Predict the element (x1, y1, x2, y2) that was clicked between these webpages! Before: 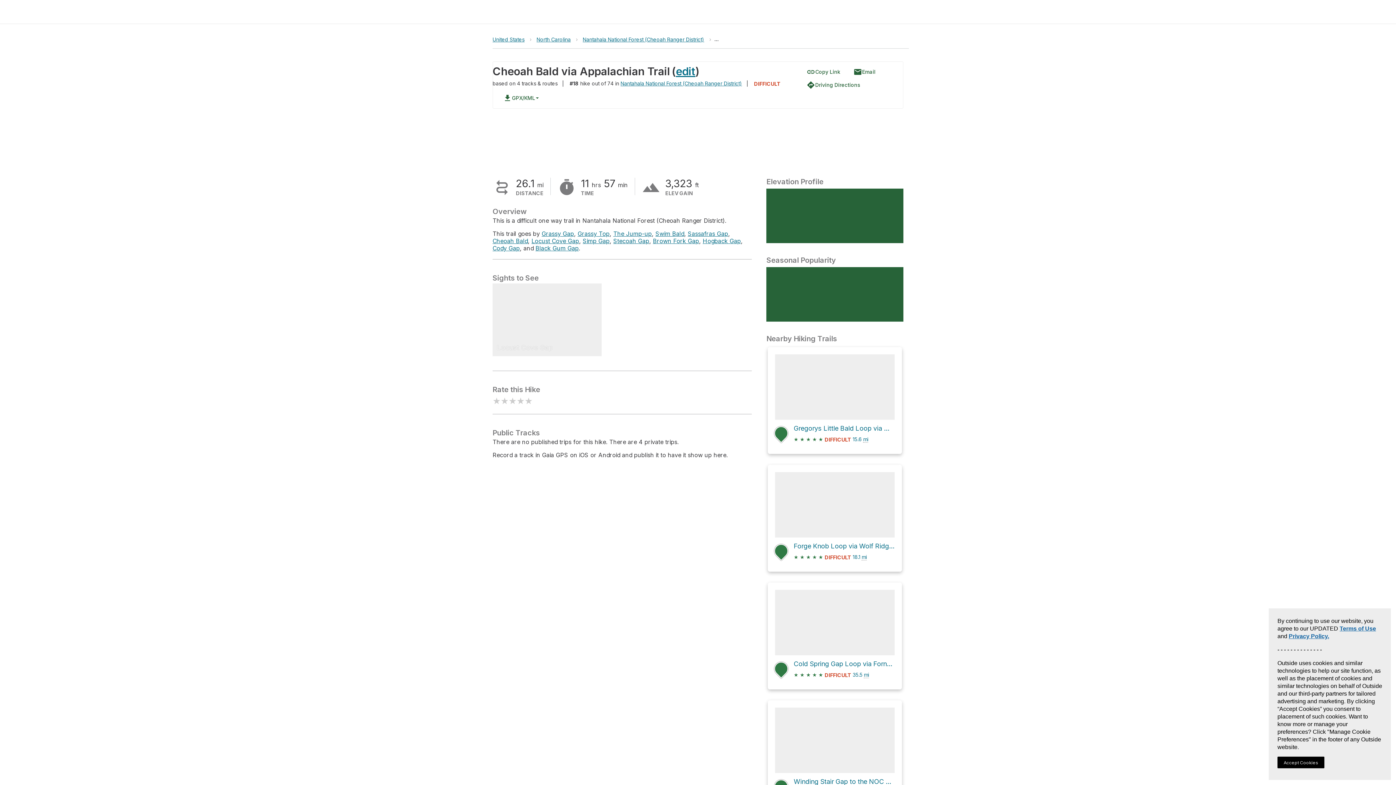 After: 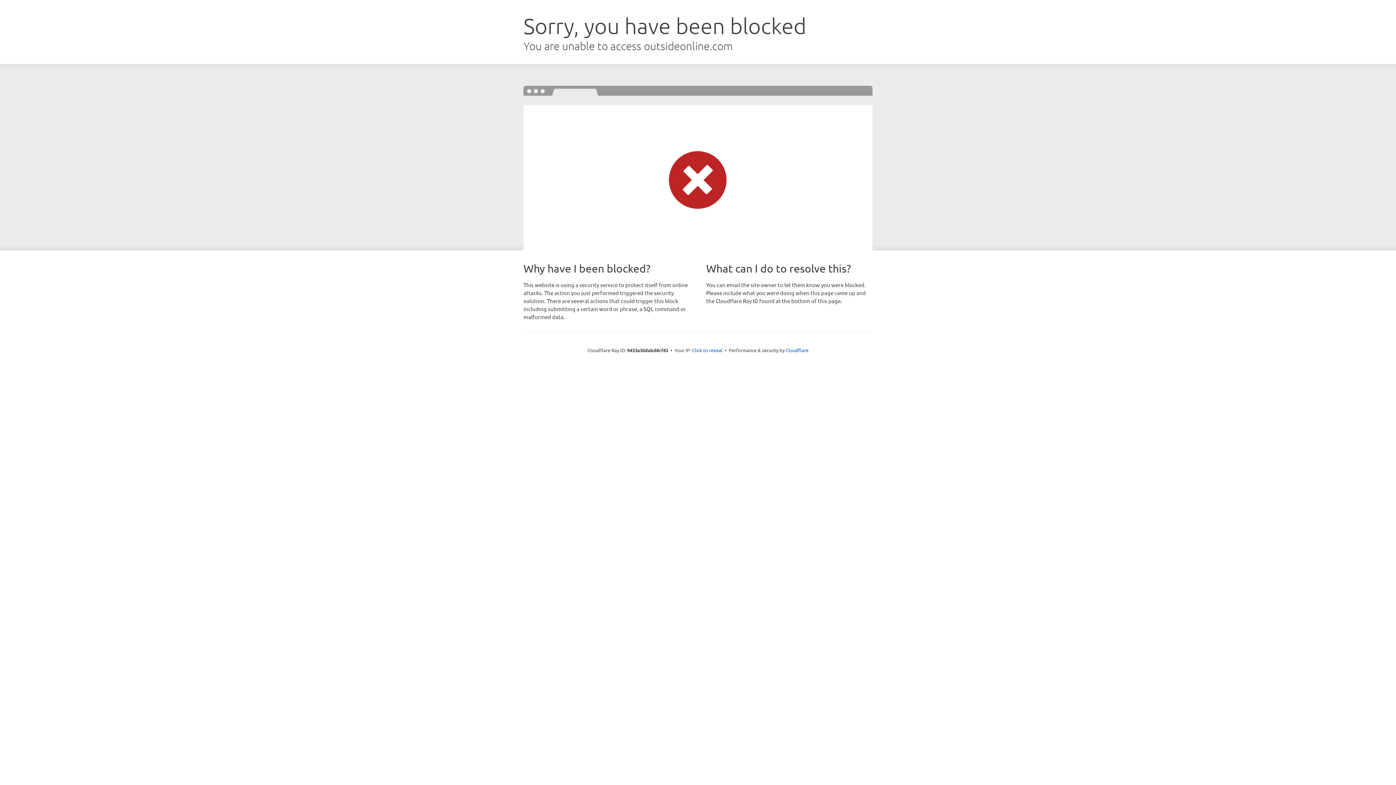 Action: label: Sassafras Gap bbox: (688, 230, 728, 237)